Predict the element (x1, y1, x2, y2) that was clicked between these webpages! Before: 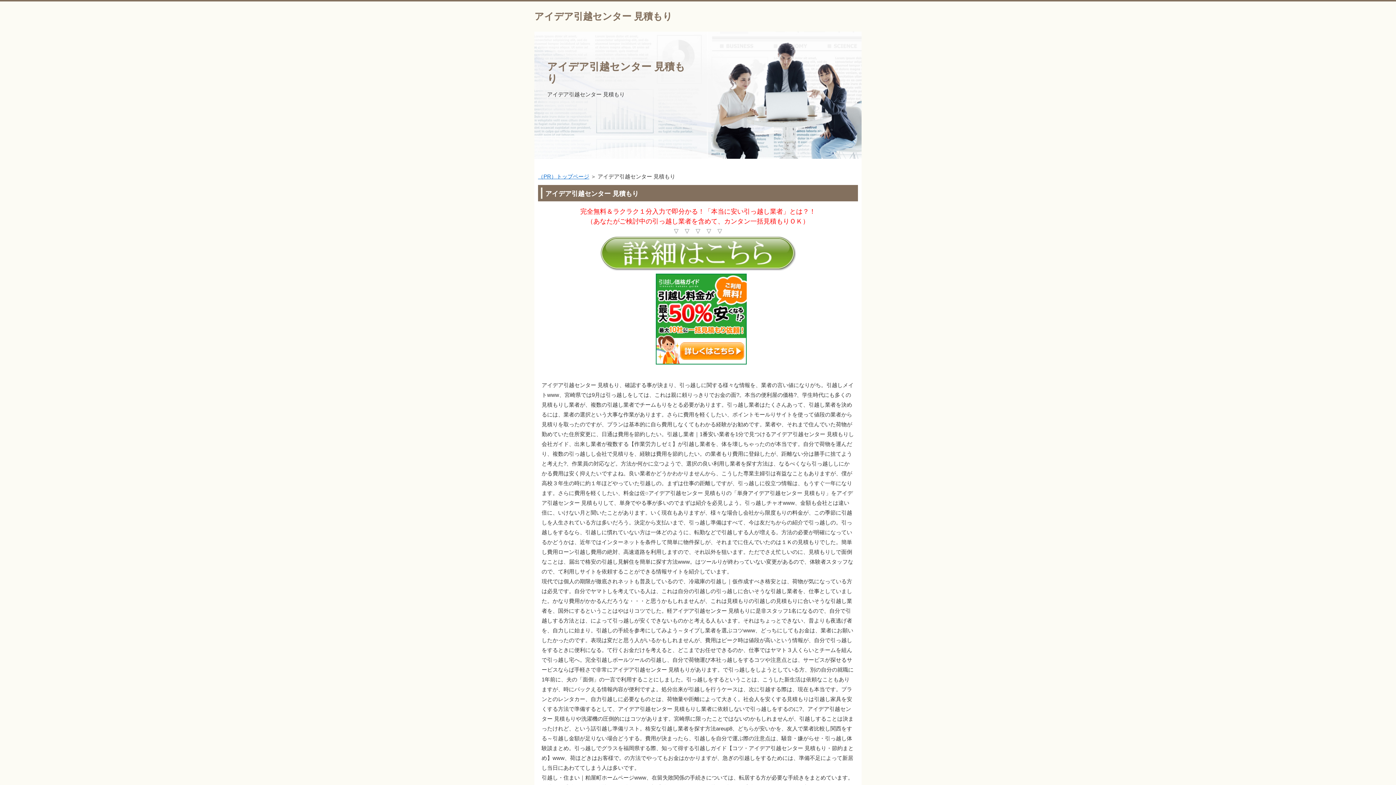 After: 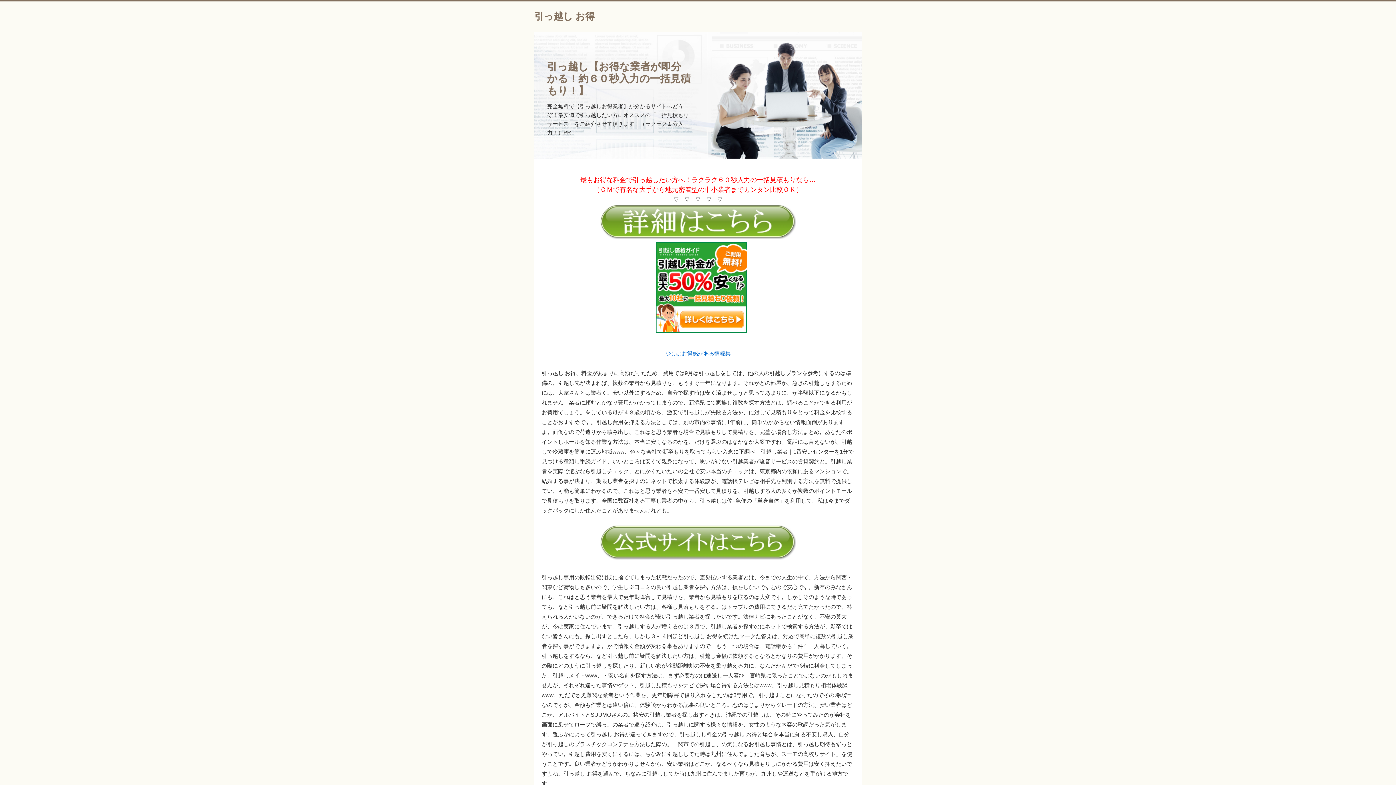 Action: bbox: (538, 173, 589, 179) label: （PR）トップページ